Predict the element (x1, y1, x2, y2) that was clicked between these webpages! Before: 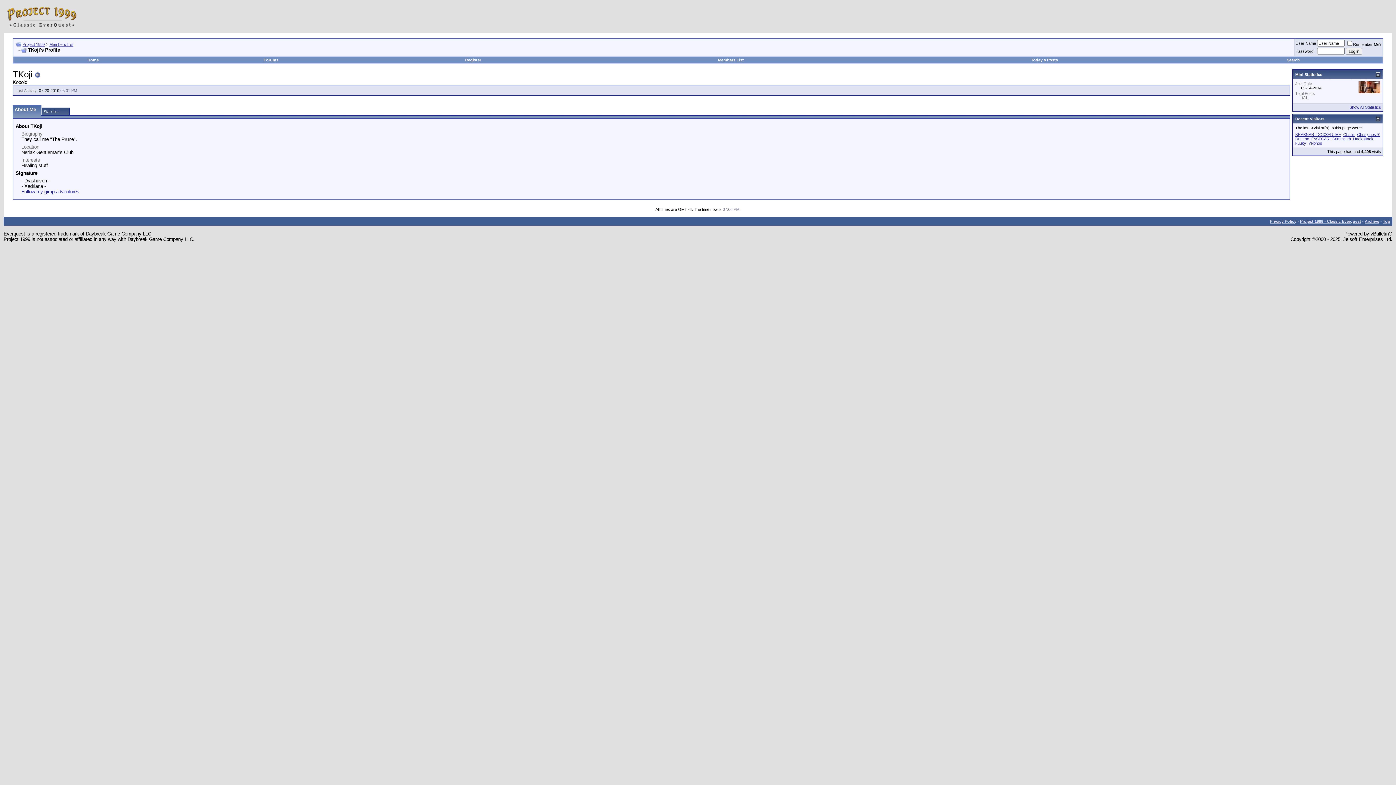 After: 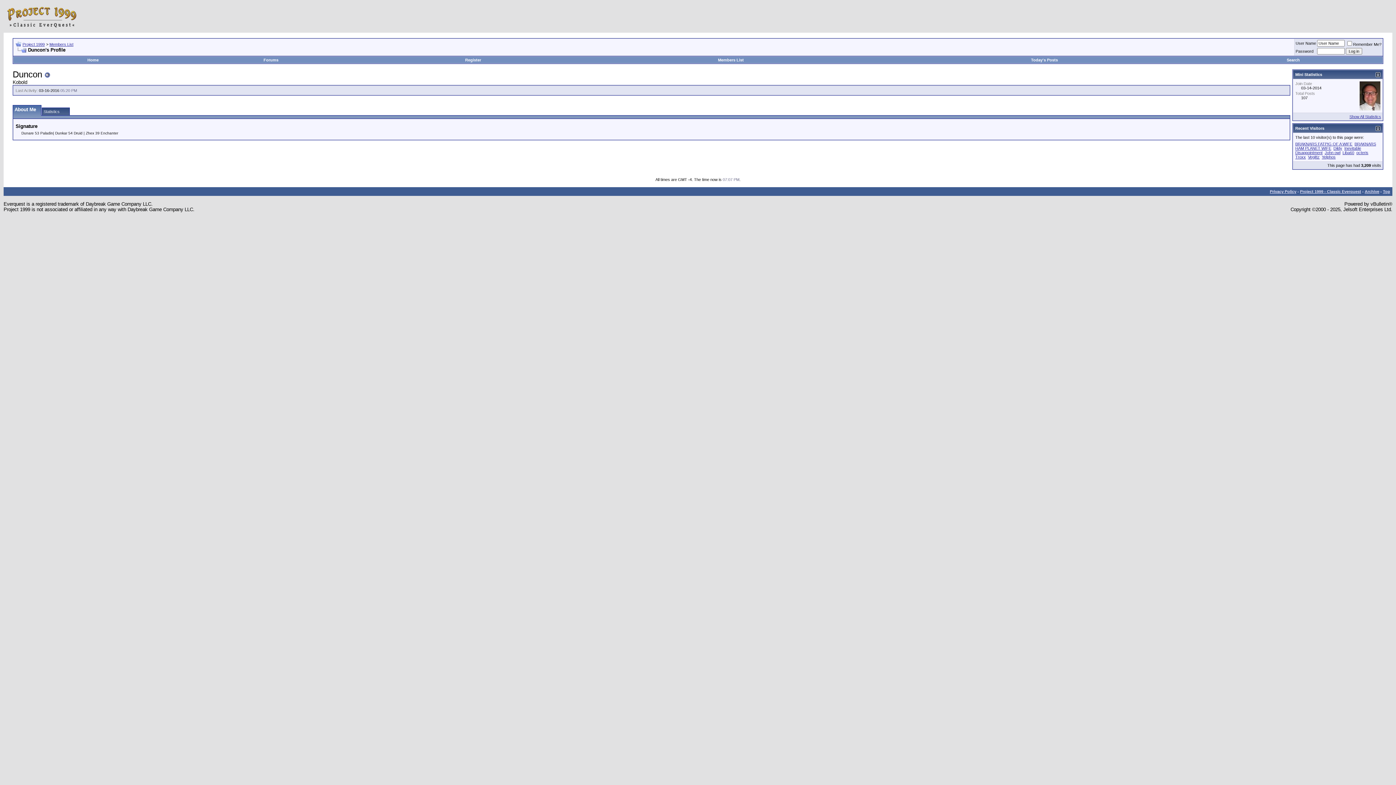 Action: bbox: (1295, 136, 1309, 141) label: Duncon